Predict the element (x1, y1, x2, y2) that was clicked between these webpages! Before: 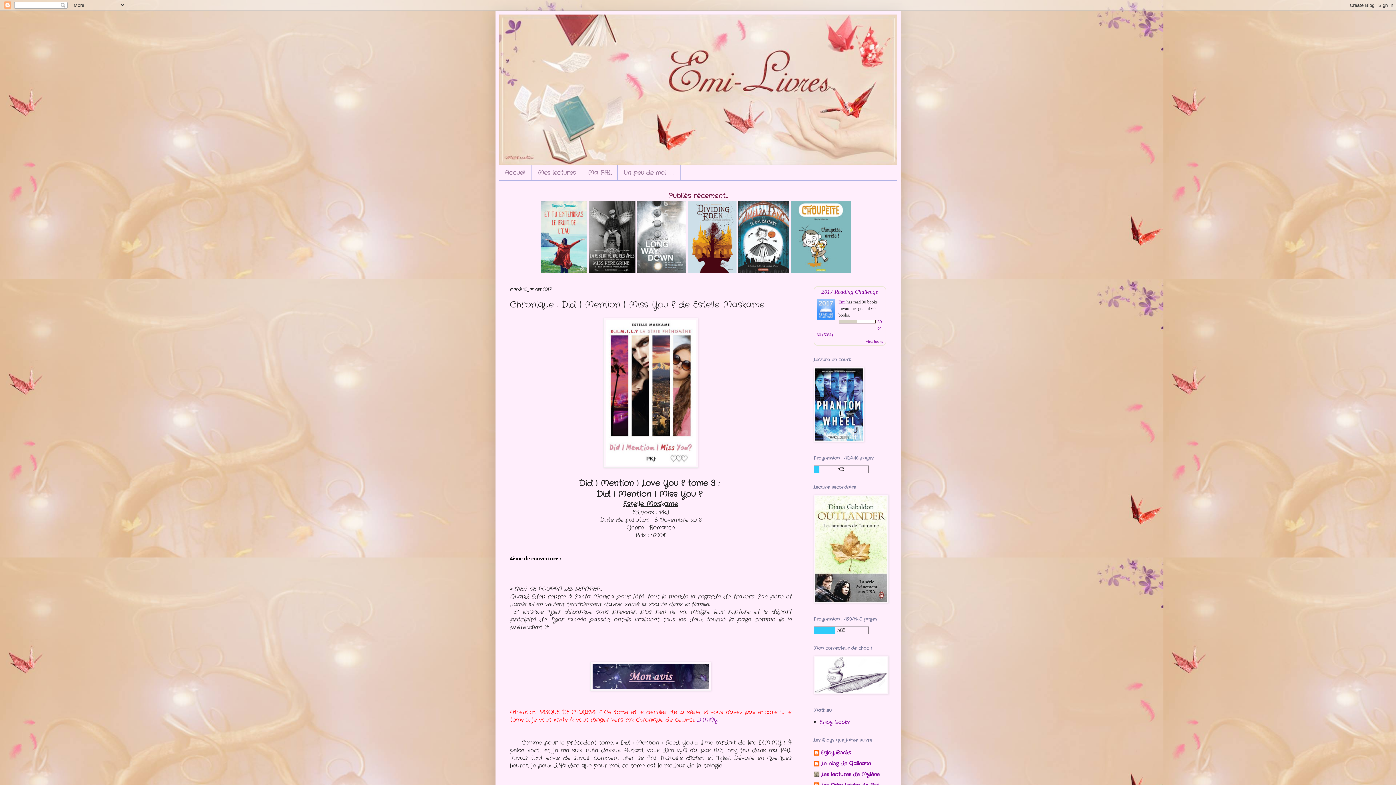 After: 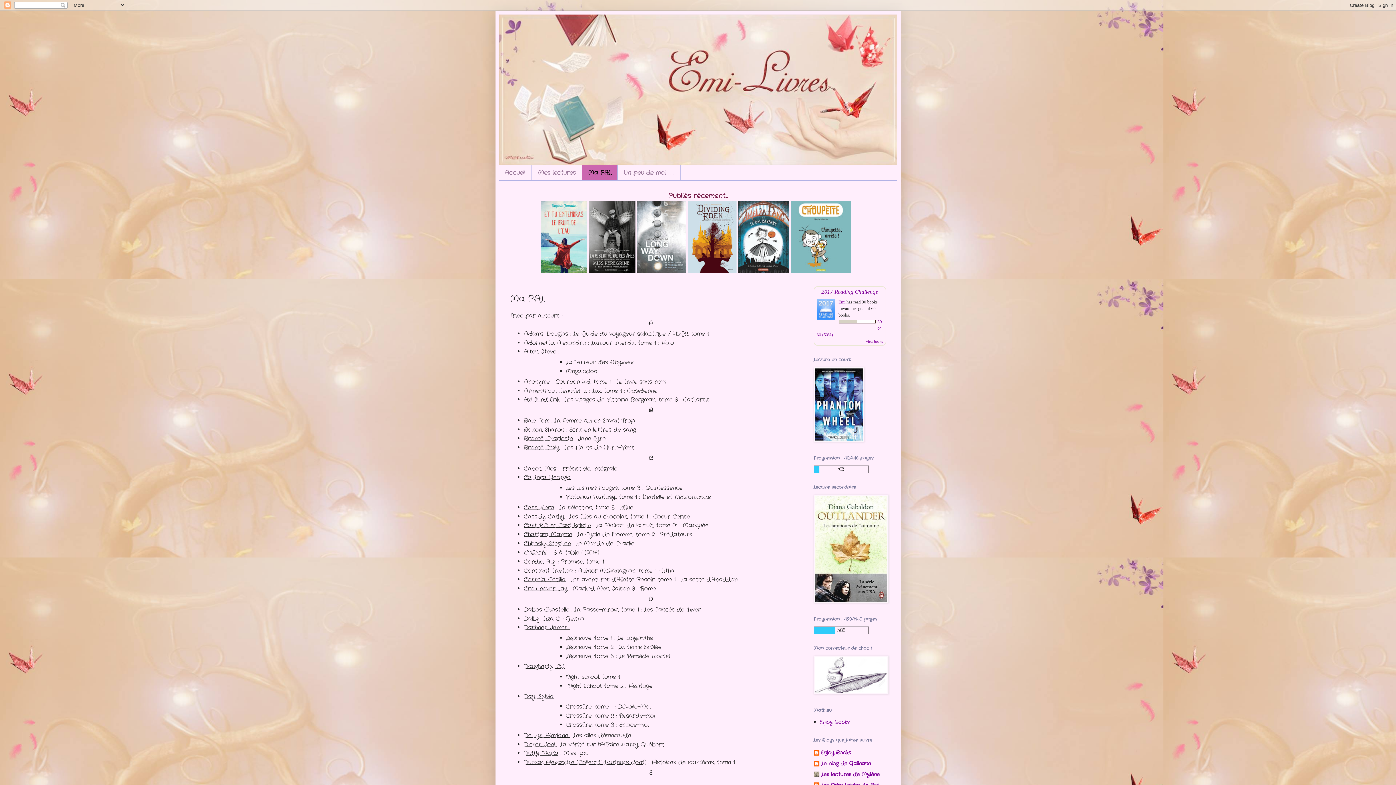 Action: label: Ma PAL bbox: (582, 165, 617, 180)